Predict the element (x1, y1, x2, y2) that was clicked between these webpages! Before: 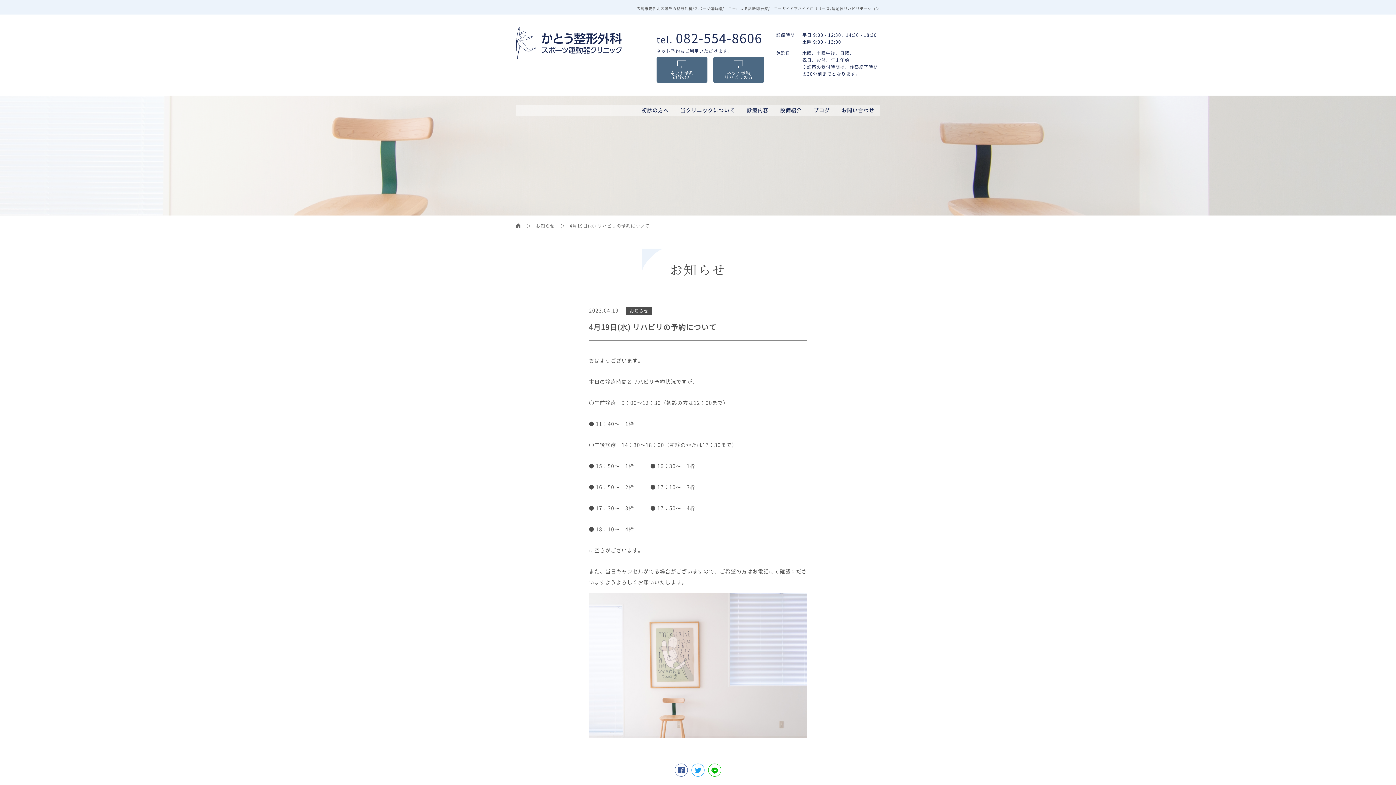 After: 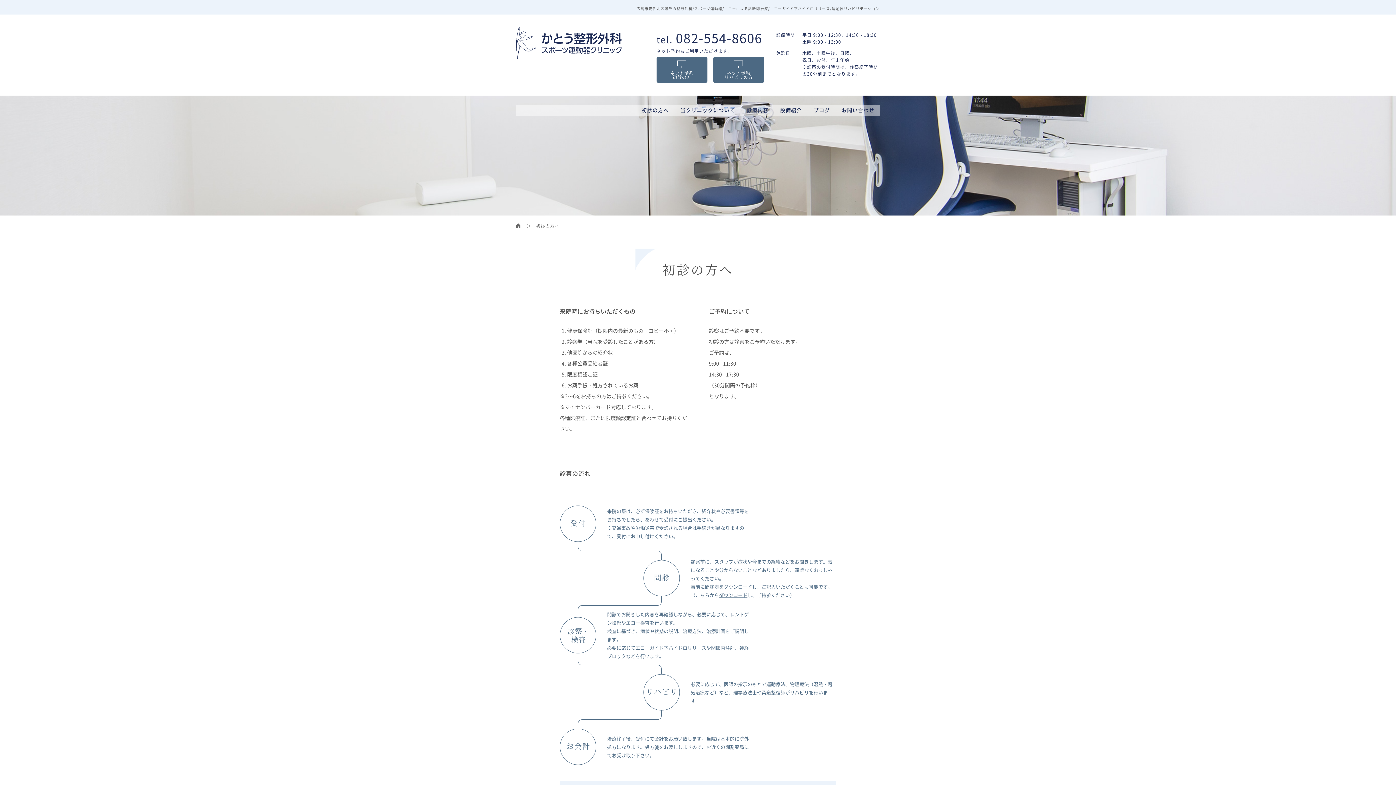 Action: bbox: (641, 104, 669, 116) label: 初診の方へ